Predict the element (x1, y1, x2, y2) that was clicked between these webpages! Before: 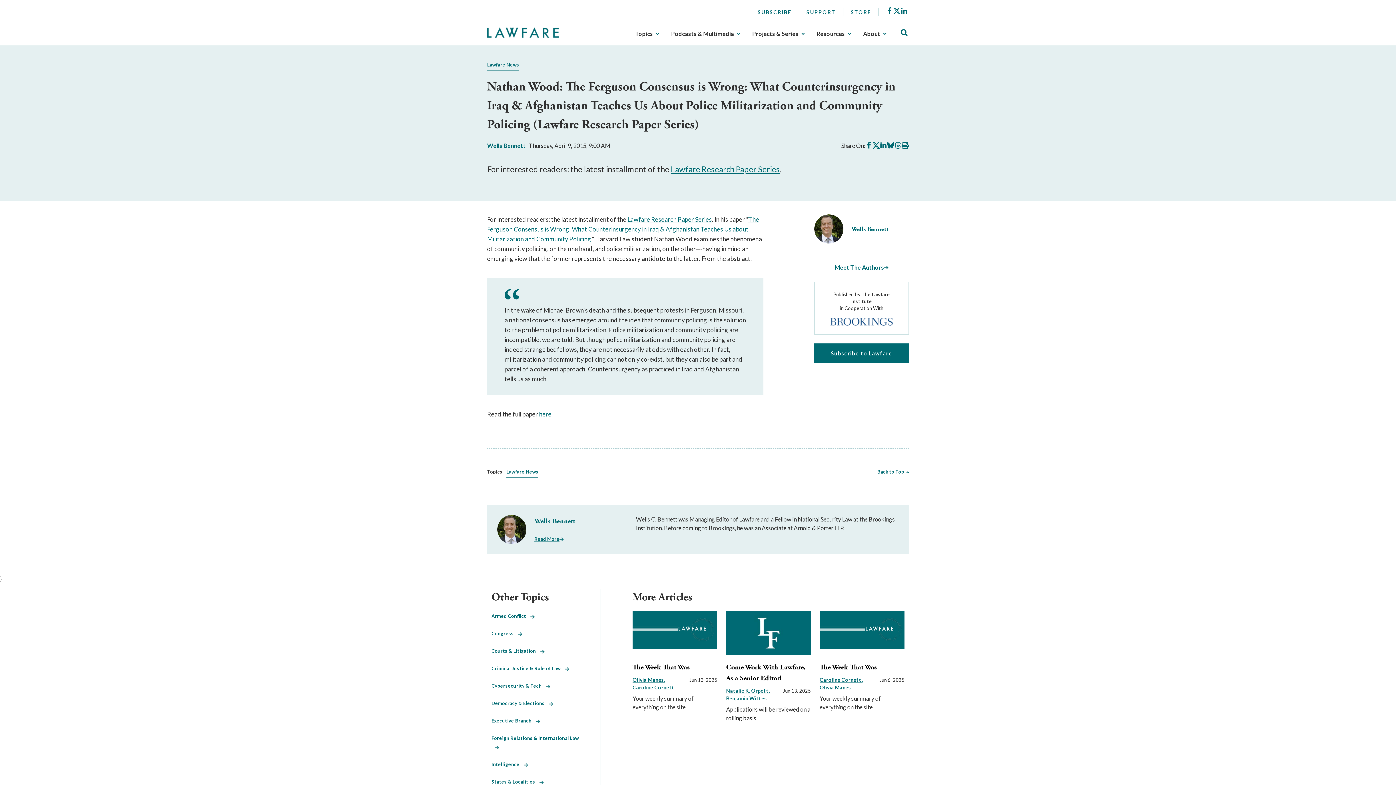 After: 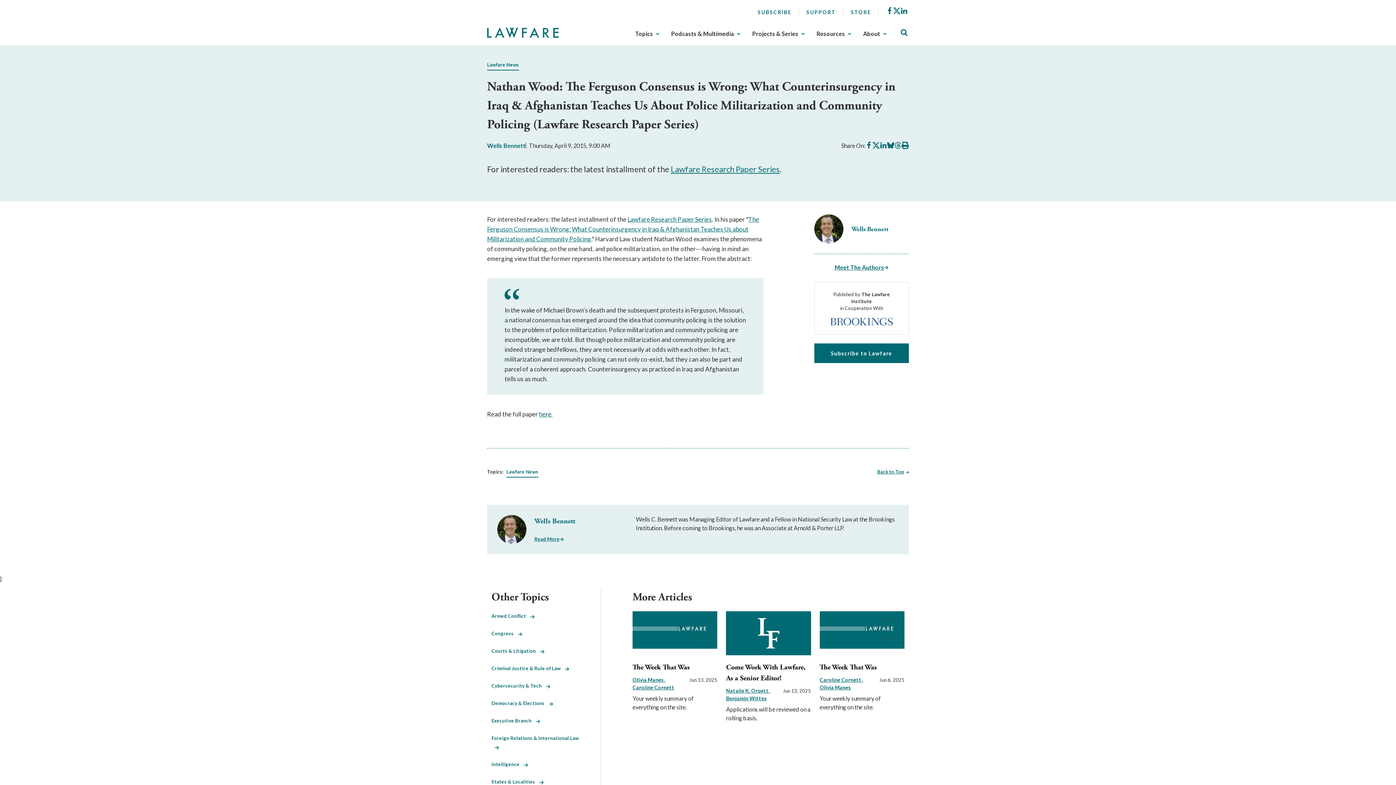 Action: bbox: (894, 141, 901, 149) label: Share on Threads